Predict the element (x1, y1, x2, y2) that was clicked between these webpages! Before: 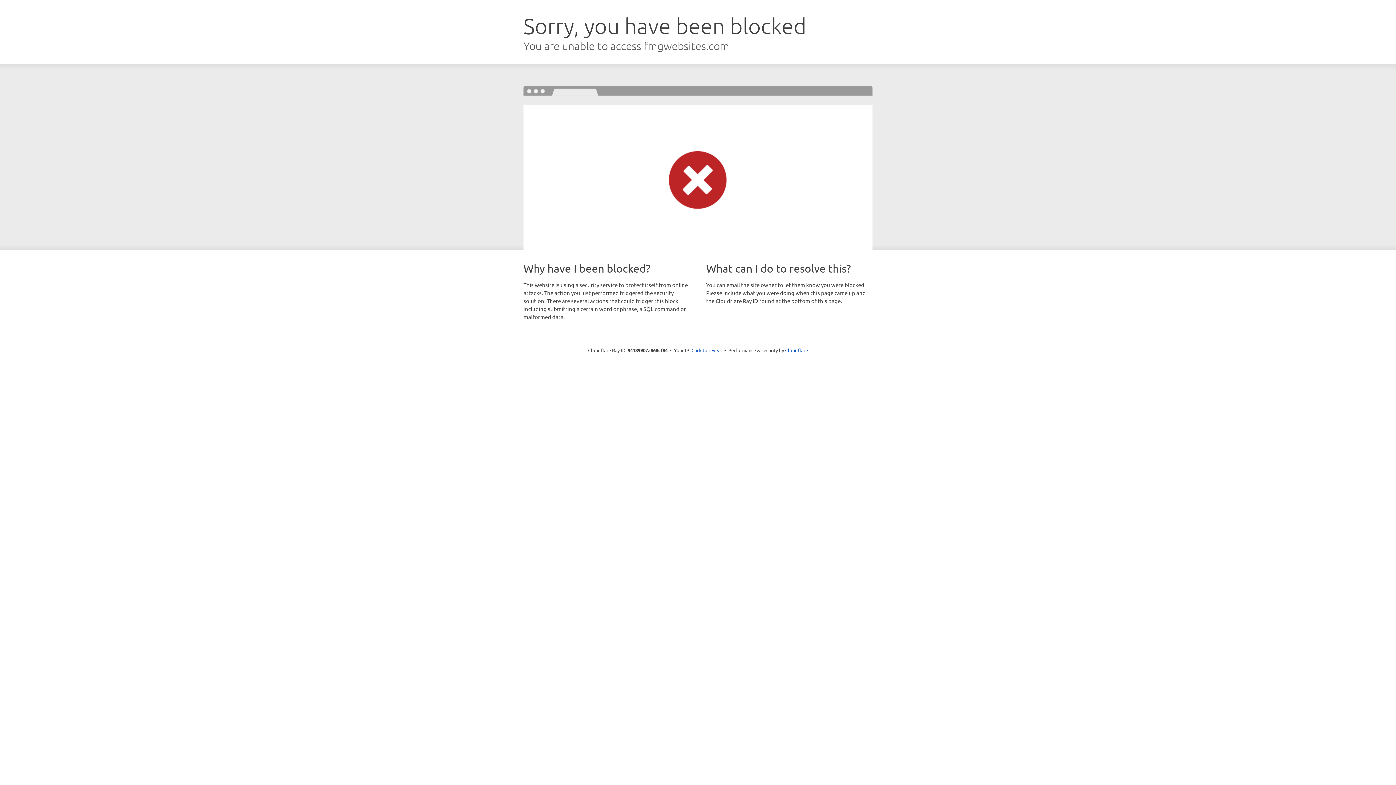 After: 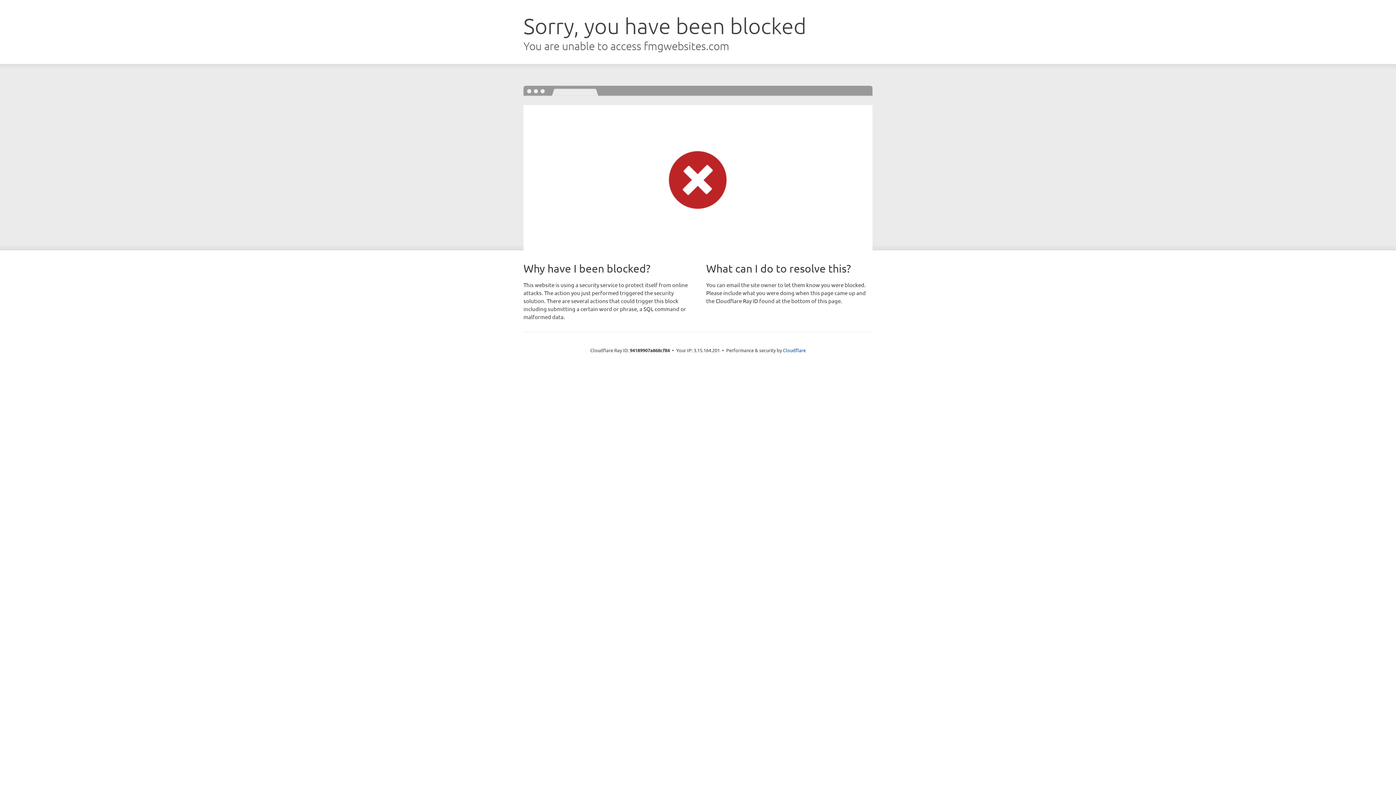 Action: label: Click to reveal bbox: (691, 346, 722, 353)